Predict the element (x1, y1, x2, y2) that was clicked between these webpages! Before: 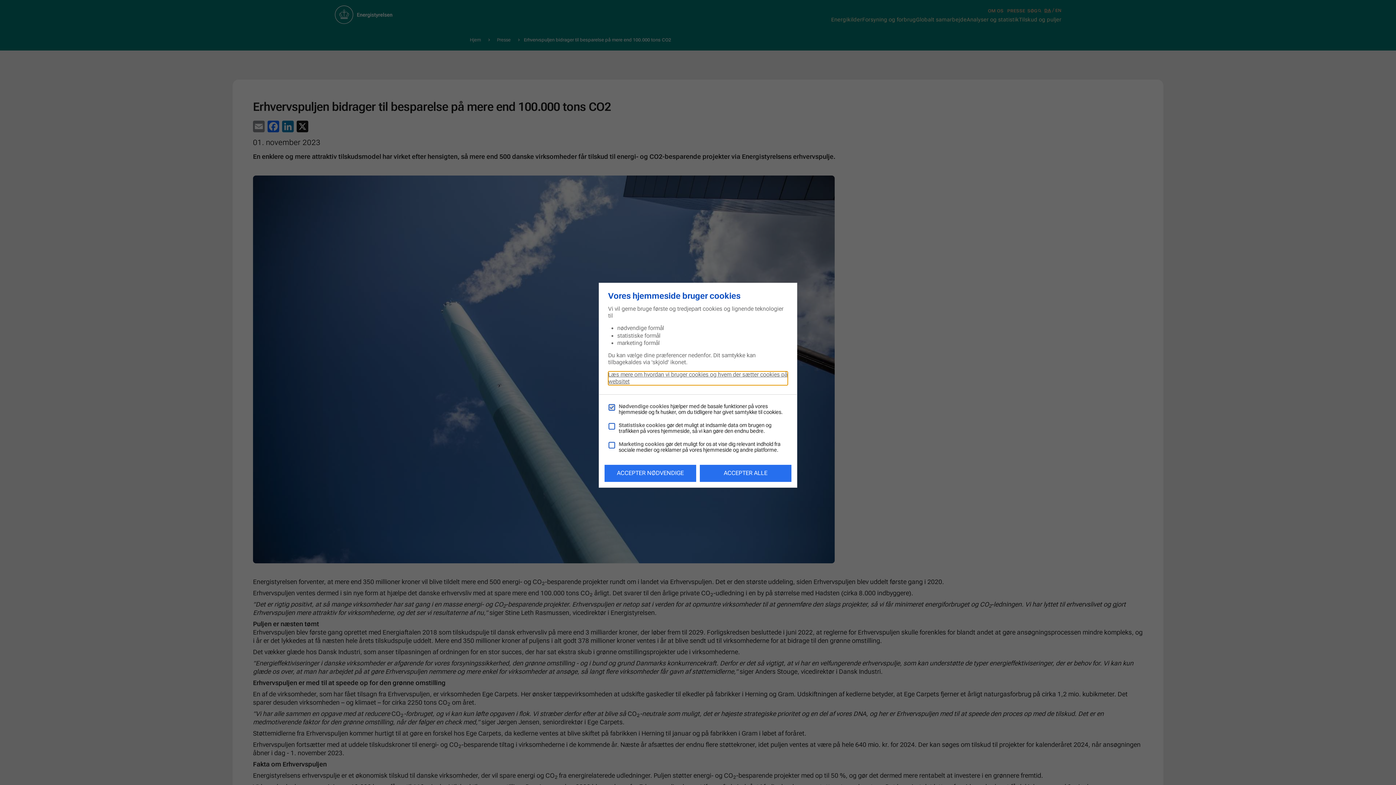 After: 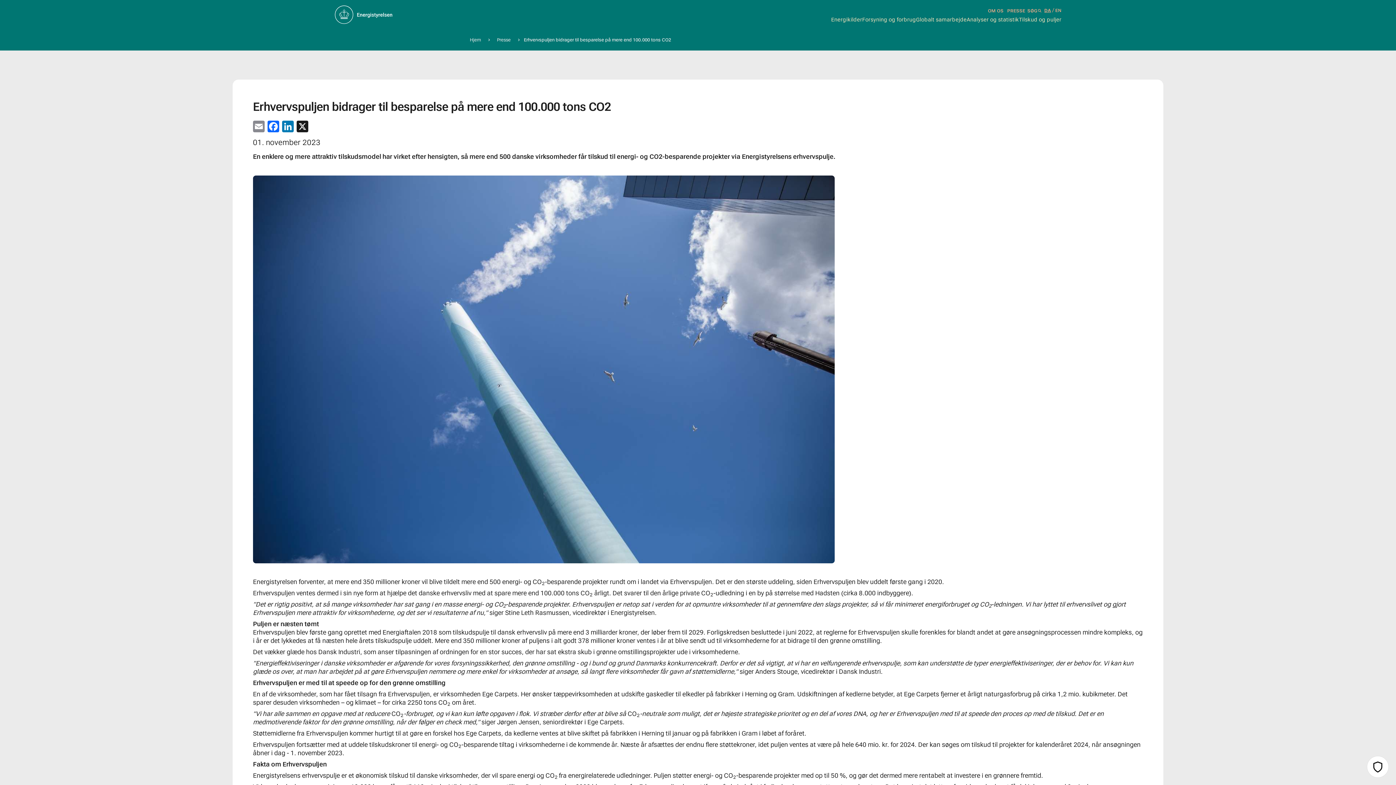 Action: bbox: (700, 464, 791, 482) label: ACCEPTER ALLE